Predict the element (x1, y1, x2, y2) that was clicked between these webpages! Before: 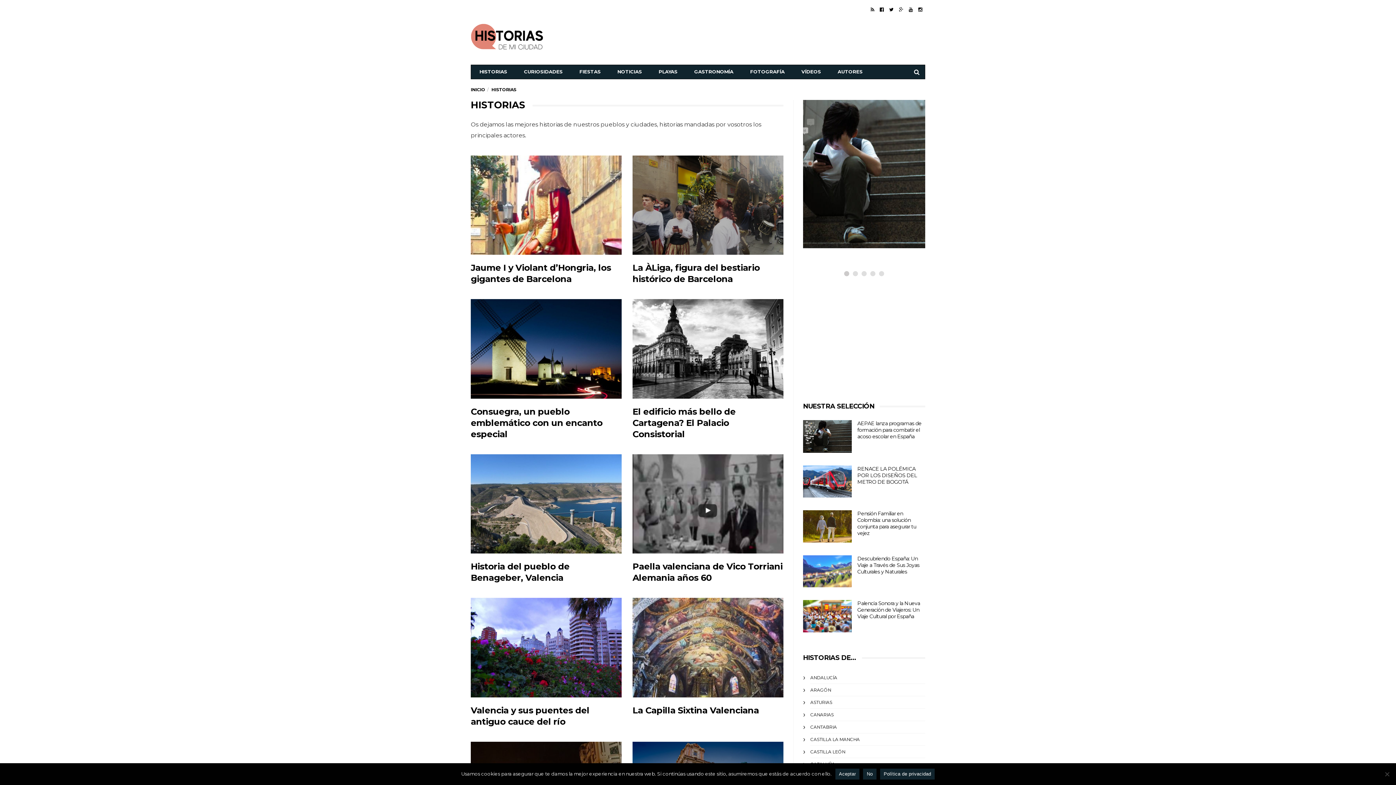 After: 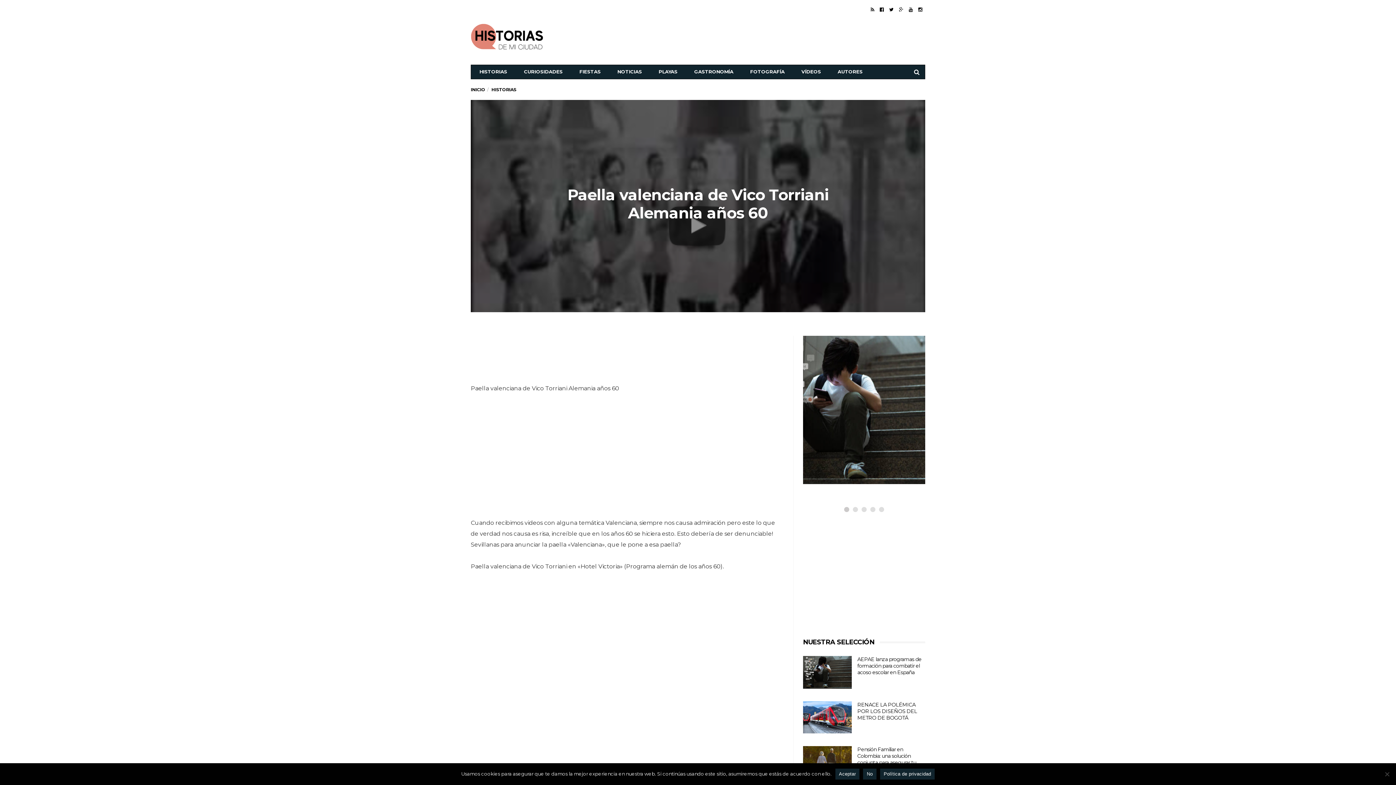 Action: label: Paella valenciana de Vico Torriani Alemania años 60 bbox: (632, 561, 782, 583)